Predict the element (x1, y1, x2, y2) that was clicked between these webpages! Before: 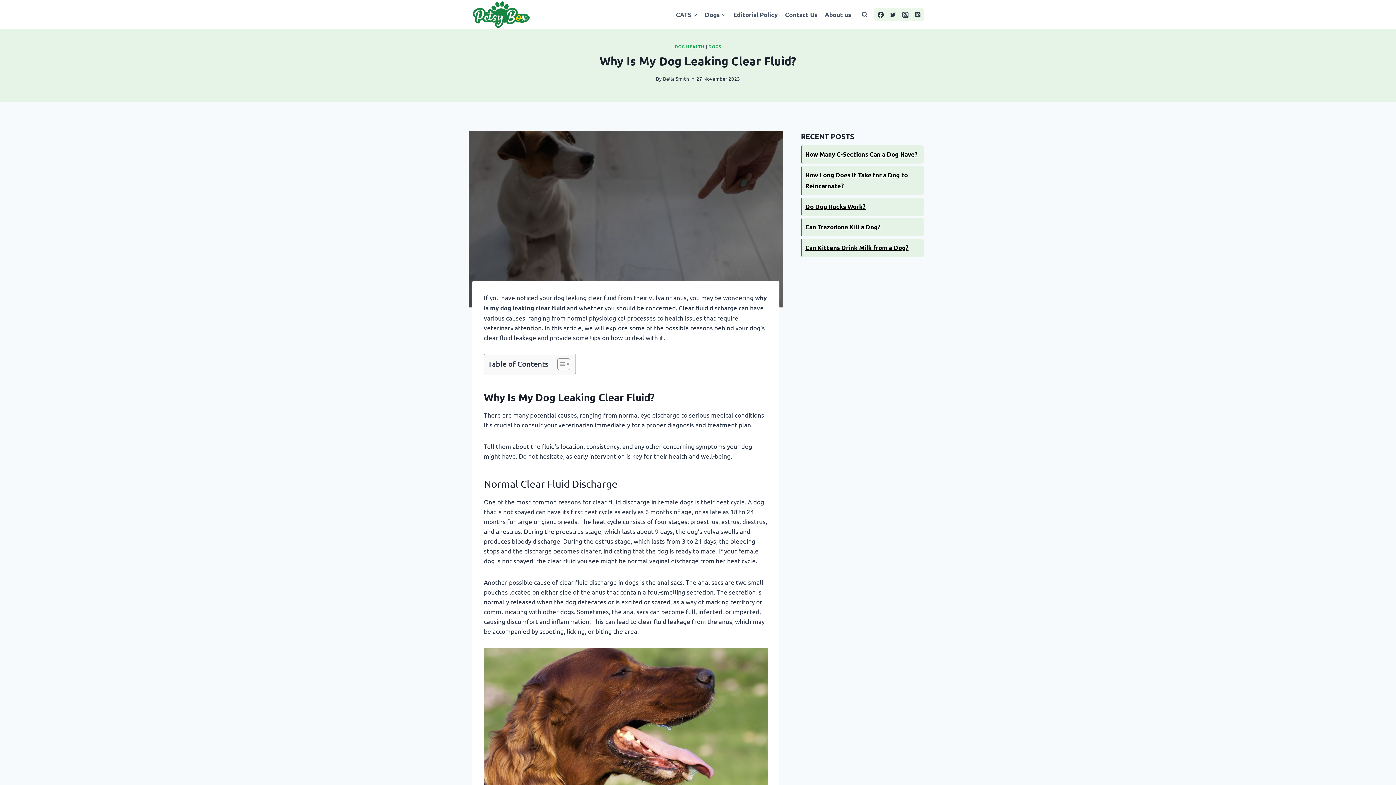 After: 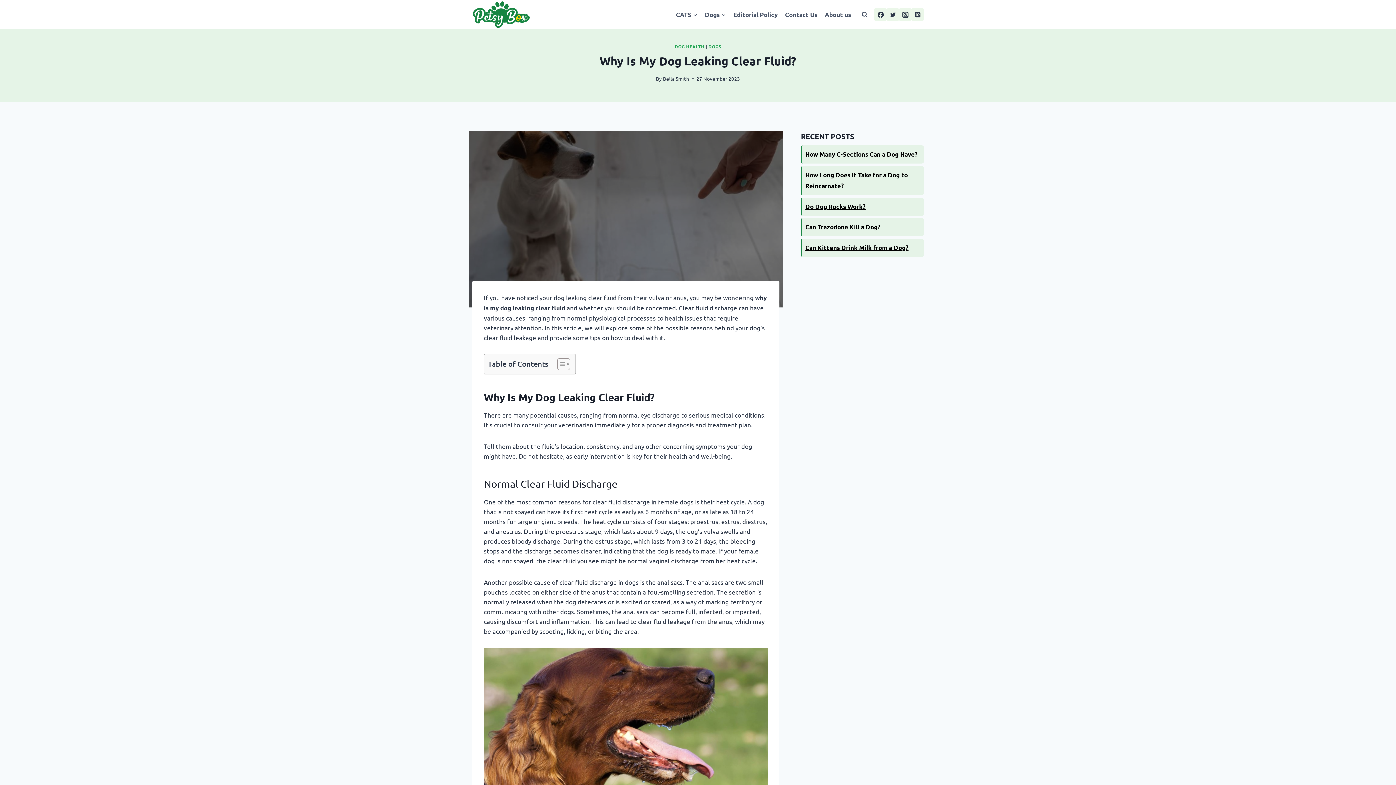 Action: label: Toggle Table of Content bbox: (552, 358, 568, 370)